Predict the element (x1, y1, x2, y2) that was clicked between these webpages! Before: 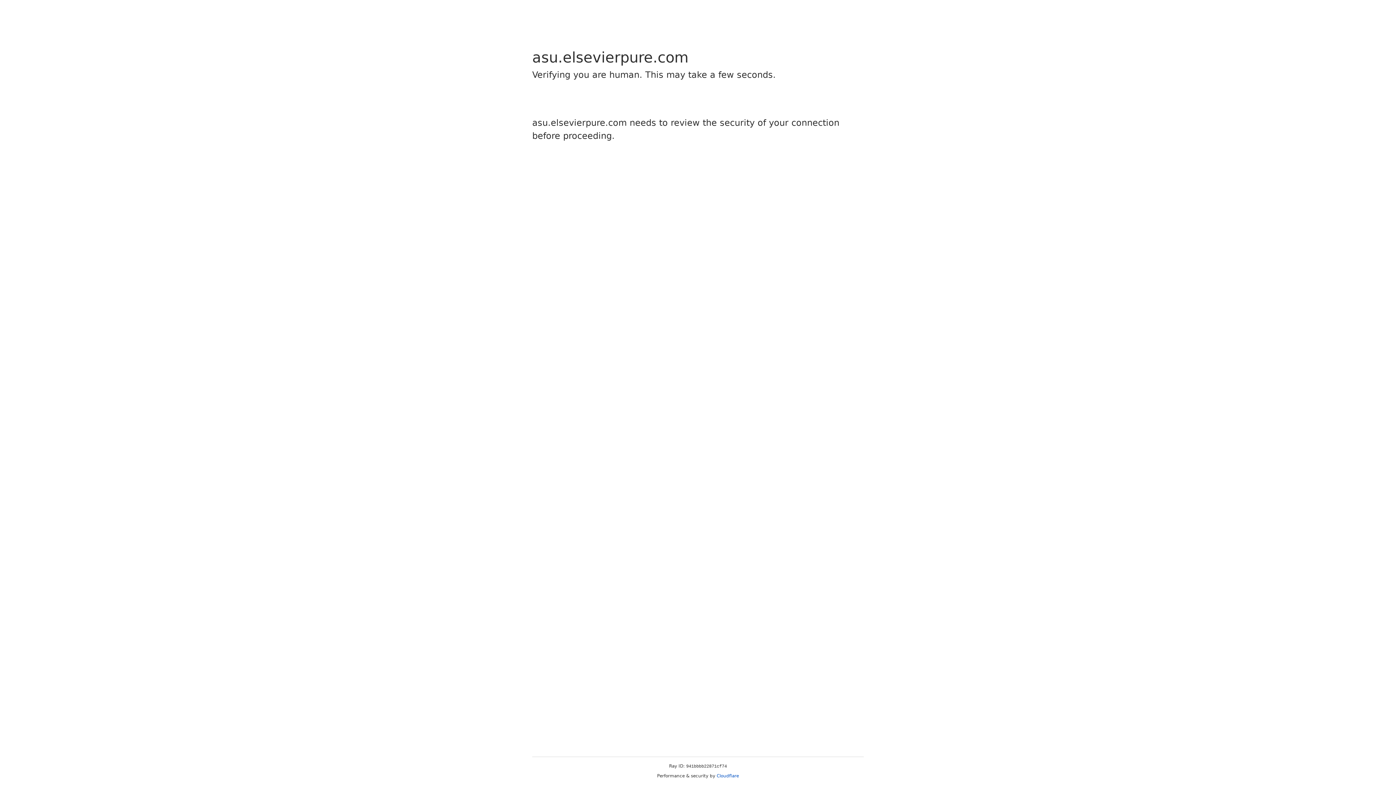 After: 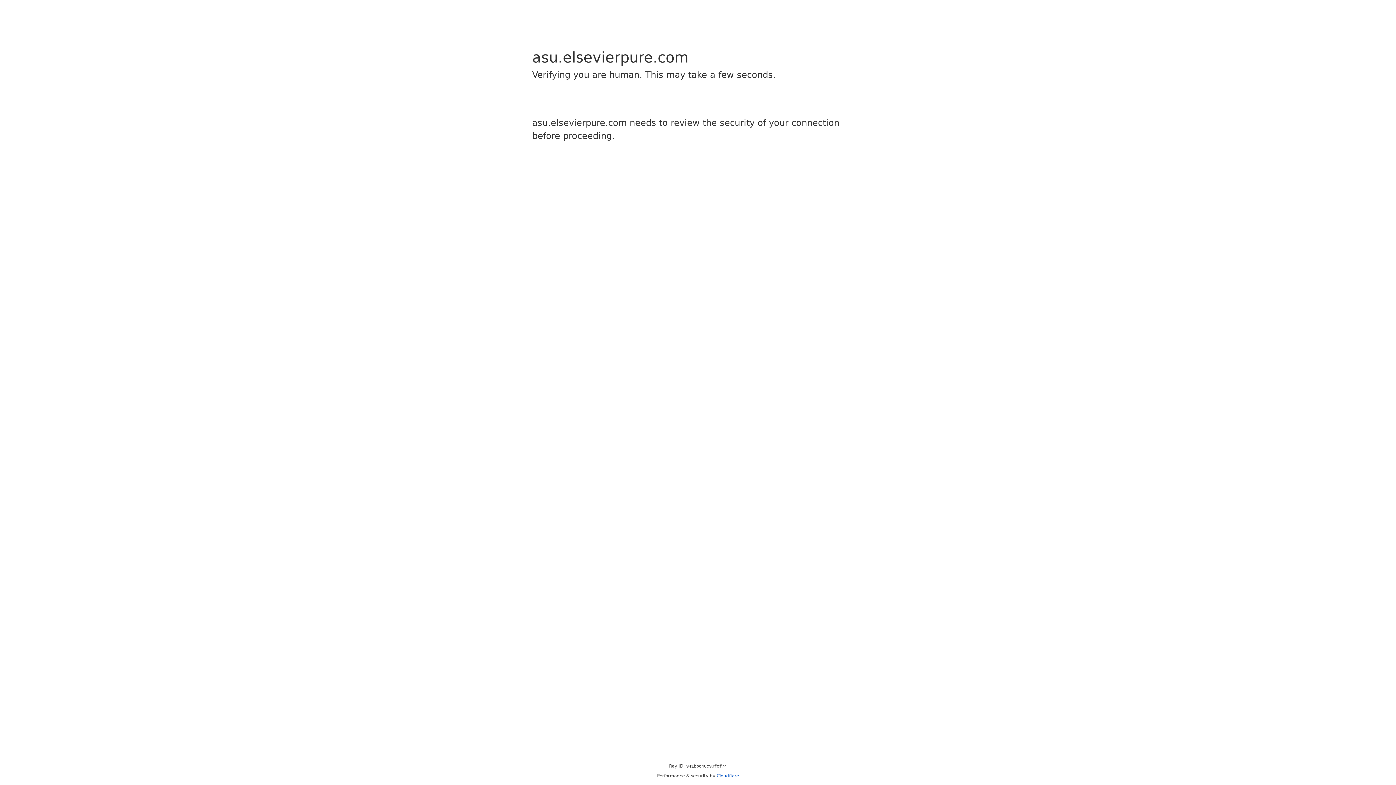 Action: label: Cloudflare bbox: (716, 773, 739, 778)